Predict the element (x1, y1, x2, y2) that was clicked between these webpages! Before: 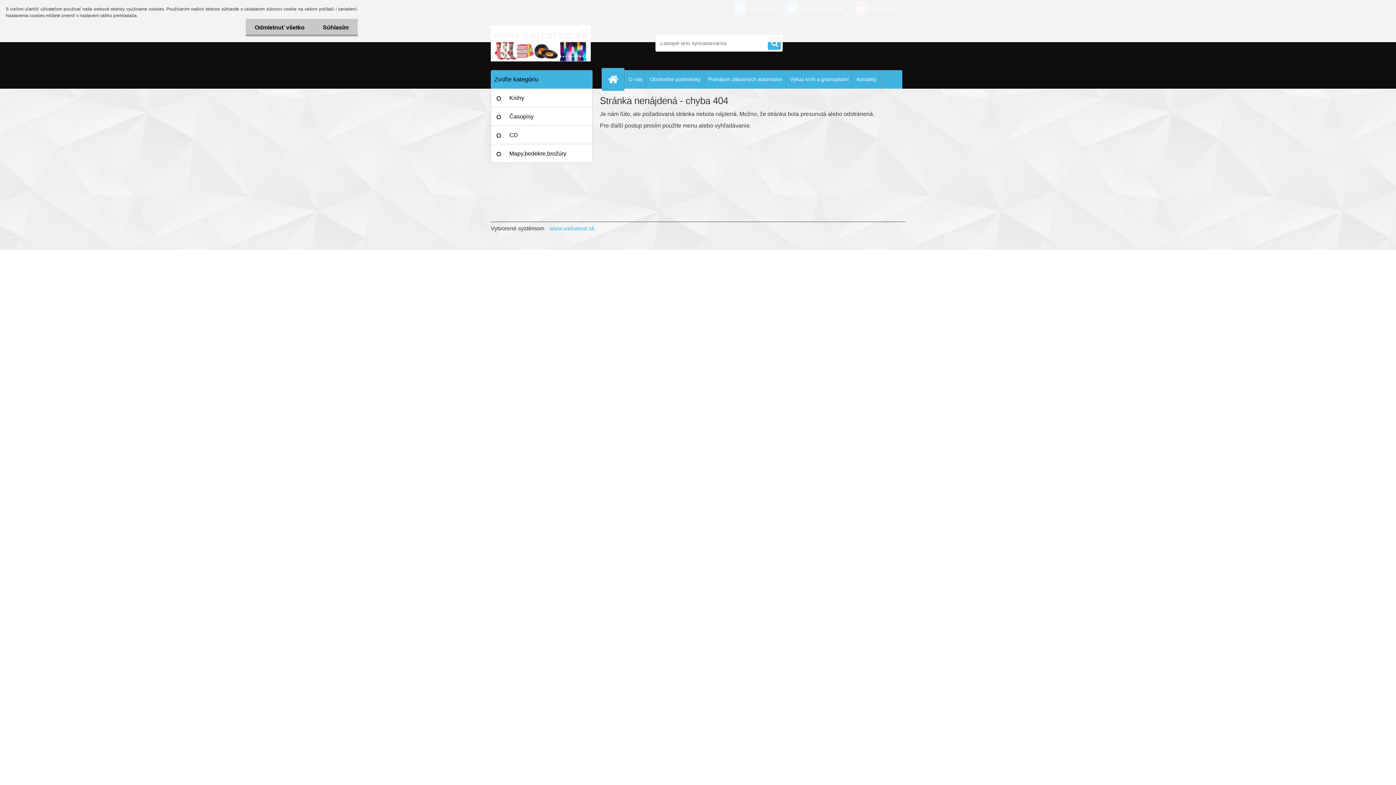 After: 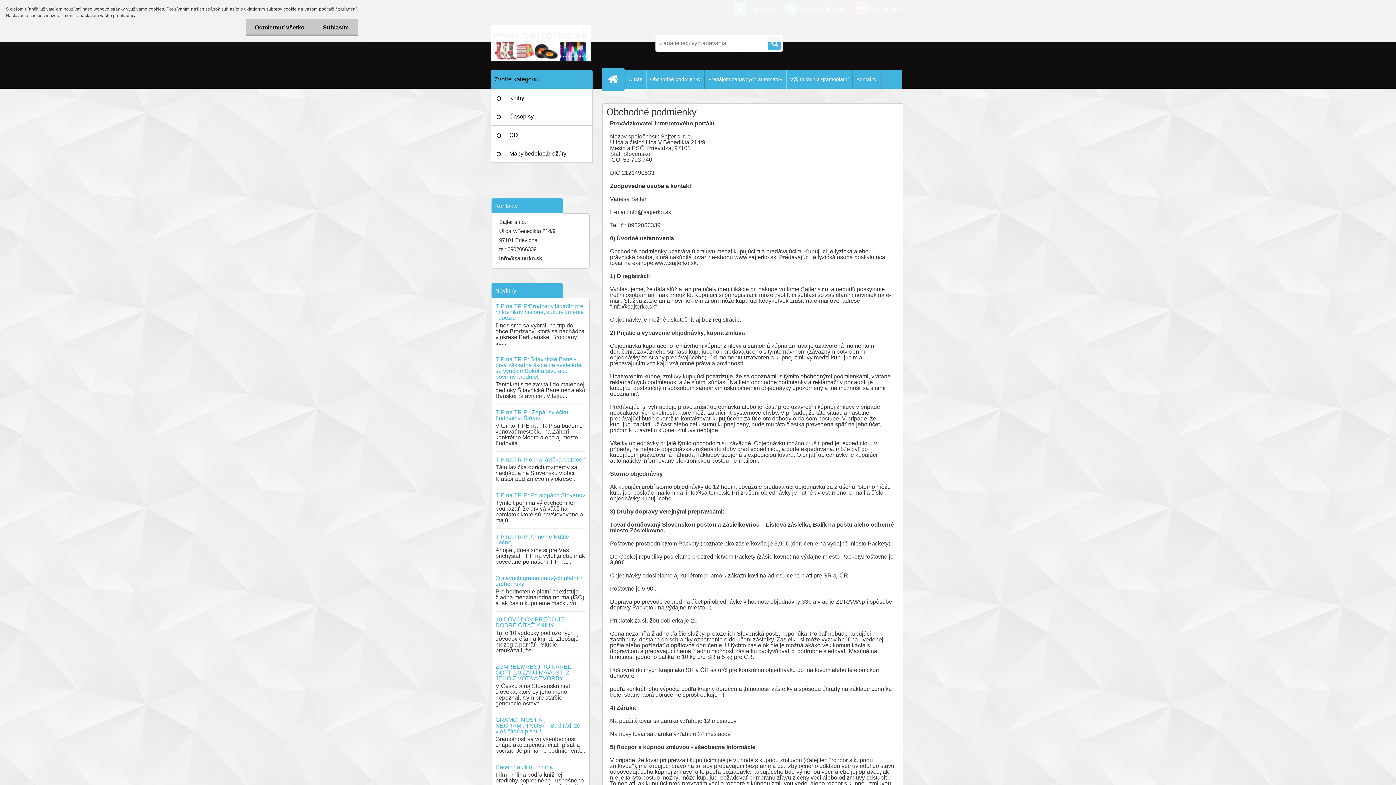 Action: label: Obchodné podmienky bbox: (646, 70, 704, 88)